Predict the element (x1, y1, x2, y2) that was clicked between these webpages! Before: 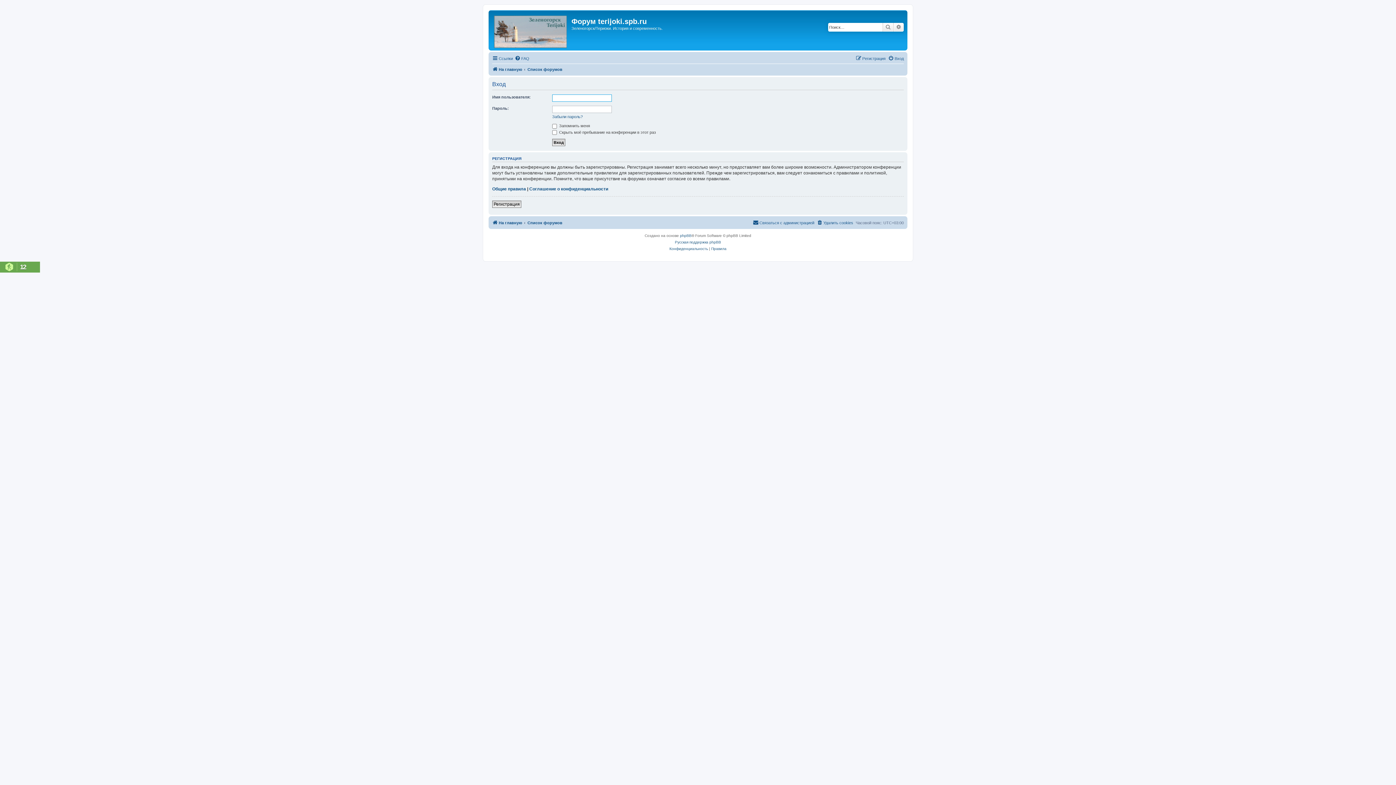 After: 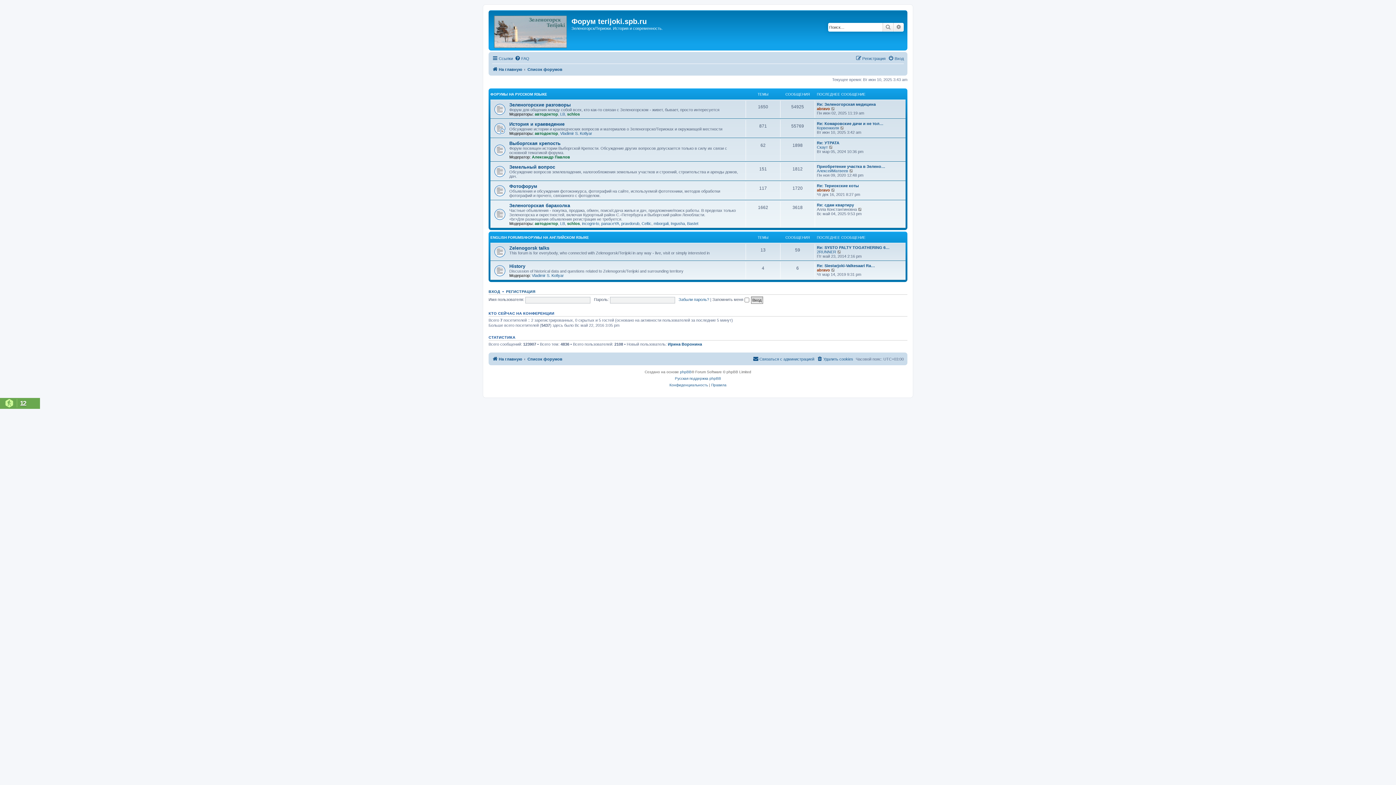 Action: label: Список форумов bbox: (527, 65, 562, 73)